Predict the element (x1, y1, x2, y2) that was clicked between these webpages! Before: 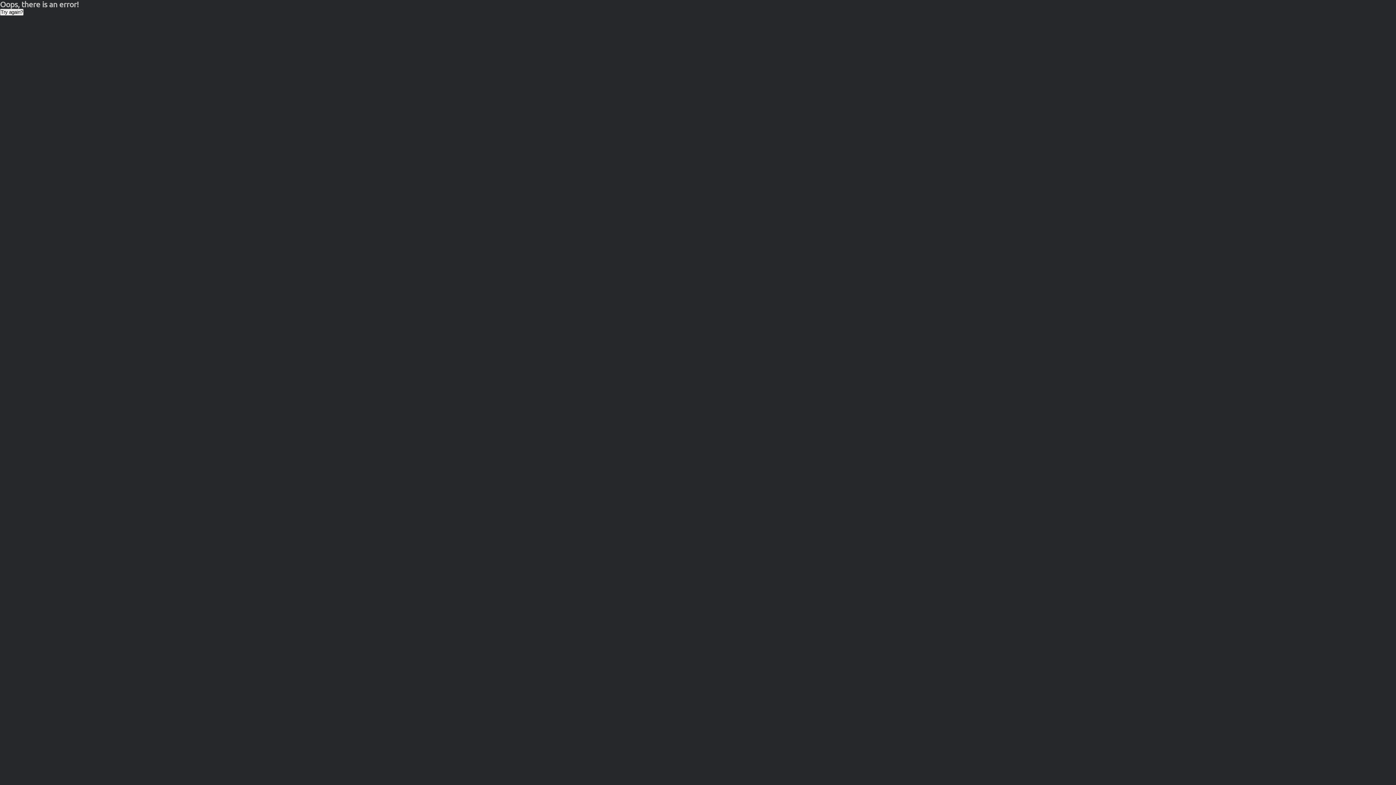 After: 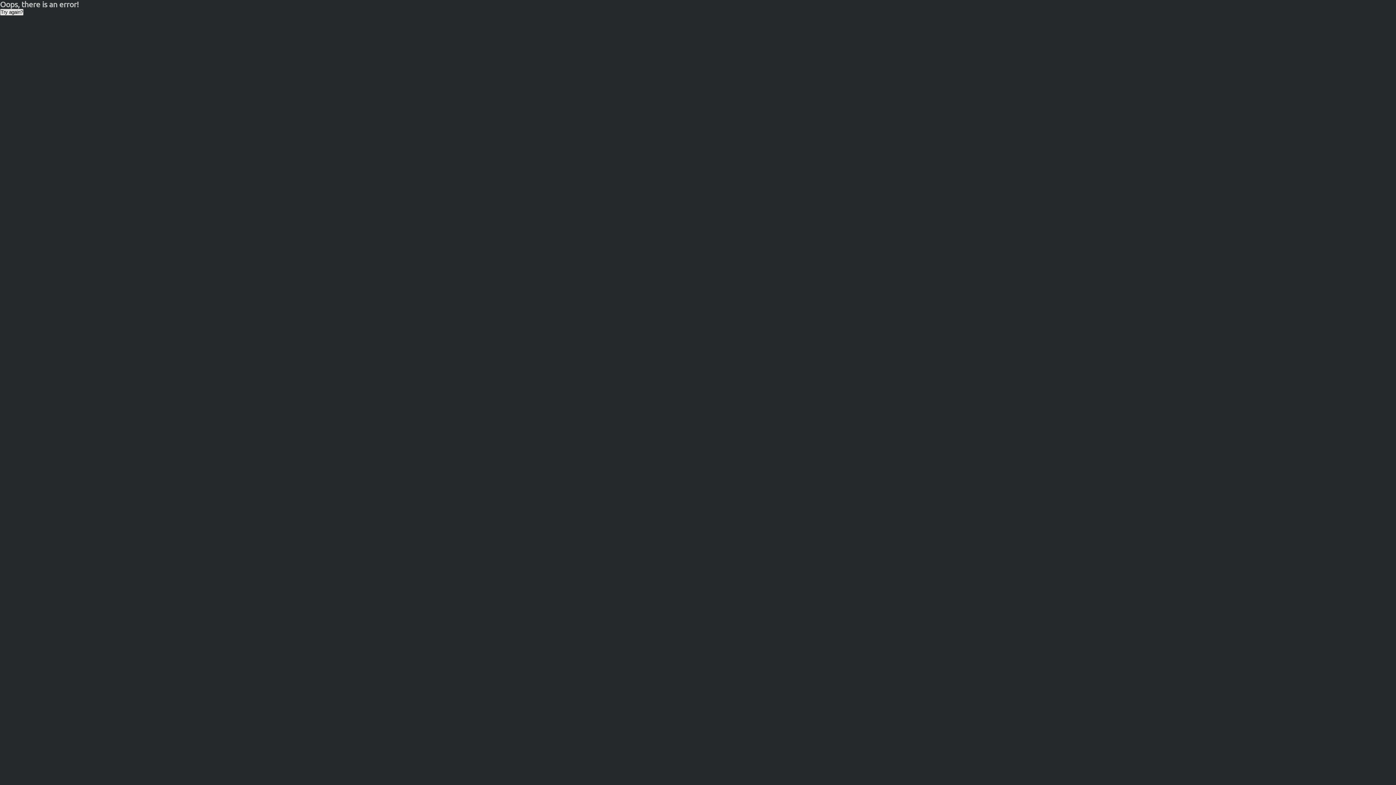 Action: bbox: (0, 8, 23, 15) label: Try again?